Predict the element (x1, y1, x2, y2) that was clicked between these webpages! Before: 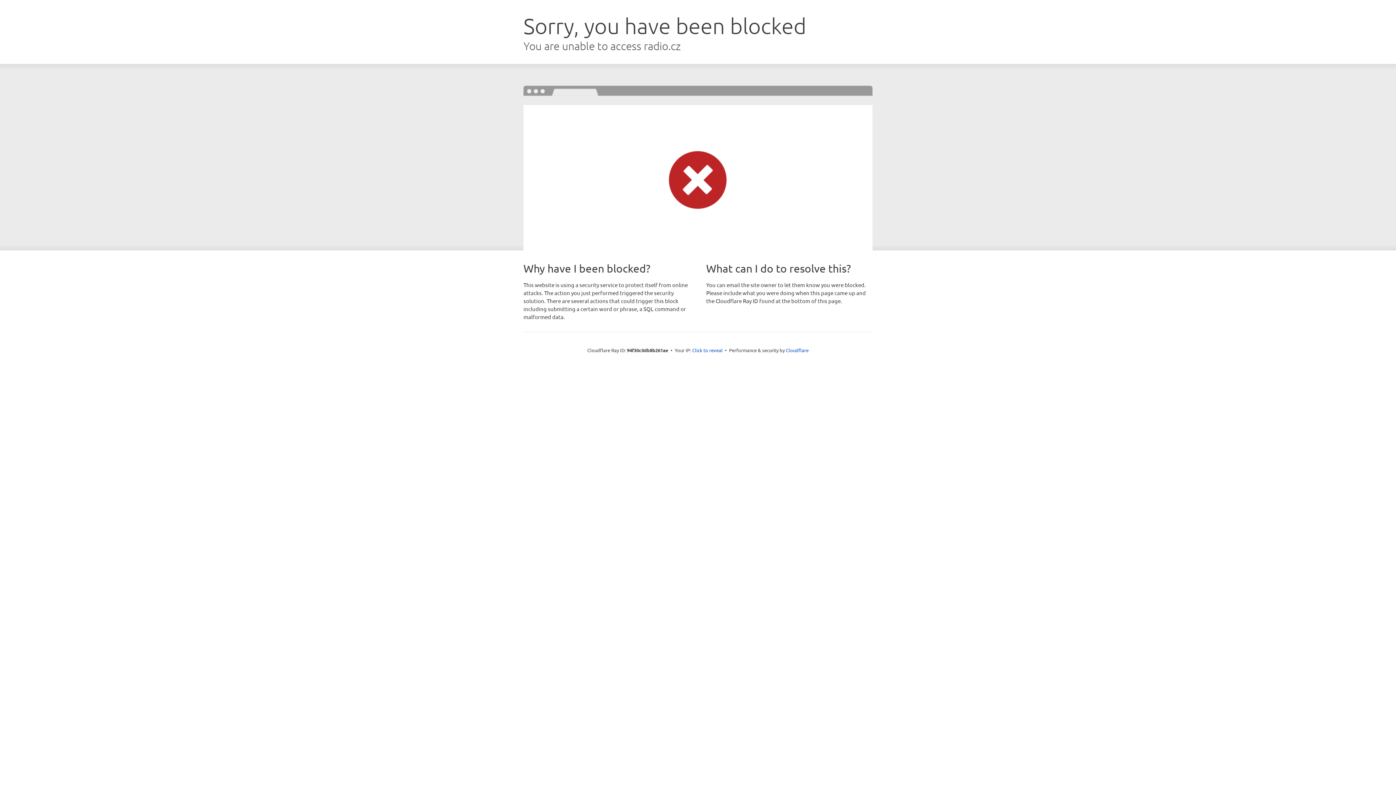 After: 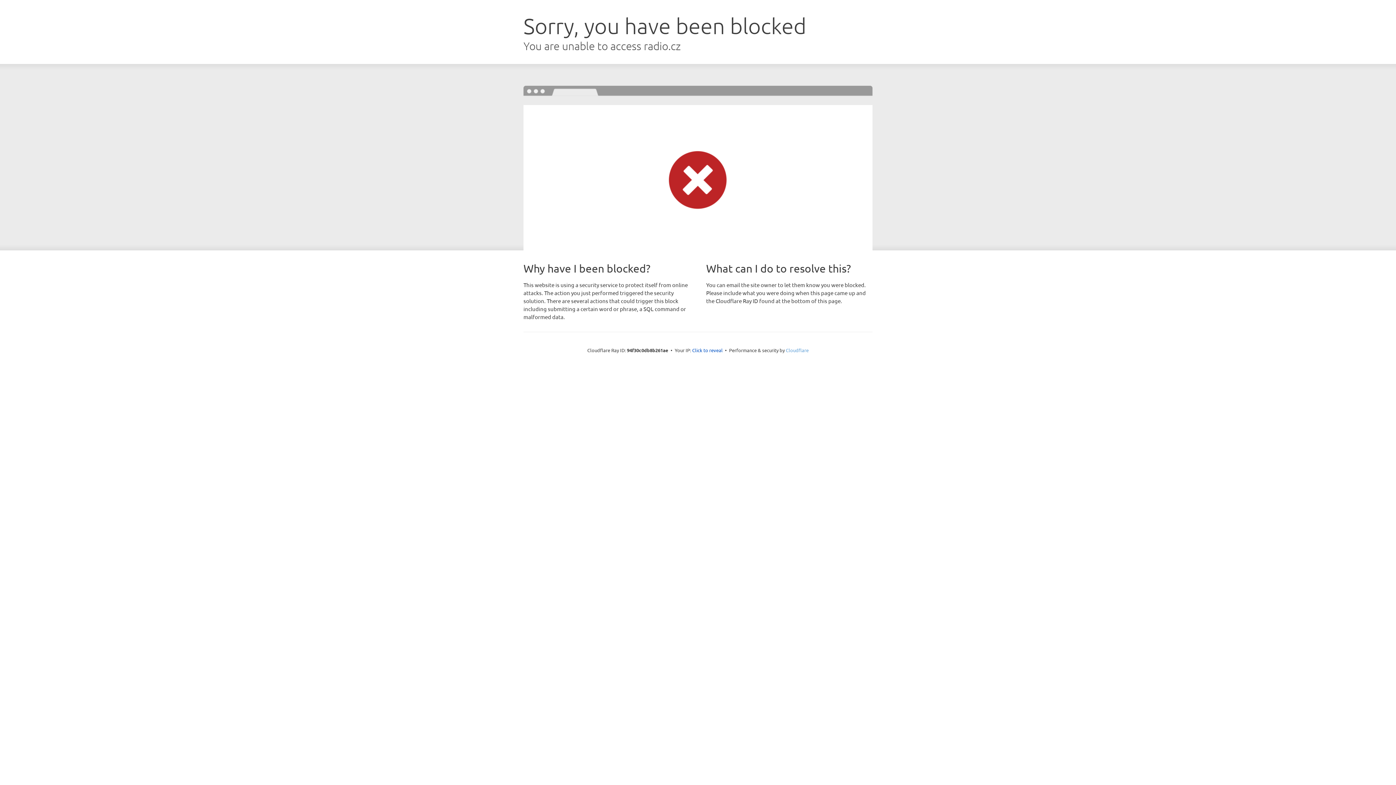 Action: bbox: (786, 347, 808, 353) label: Cloudflare